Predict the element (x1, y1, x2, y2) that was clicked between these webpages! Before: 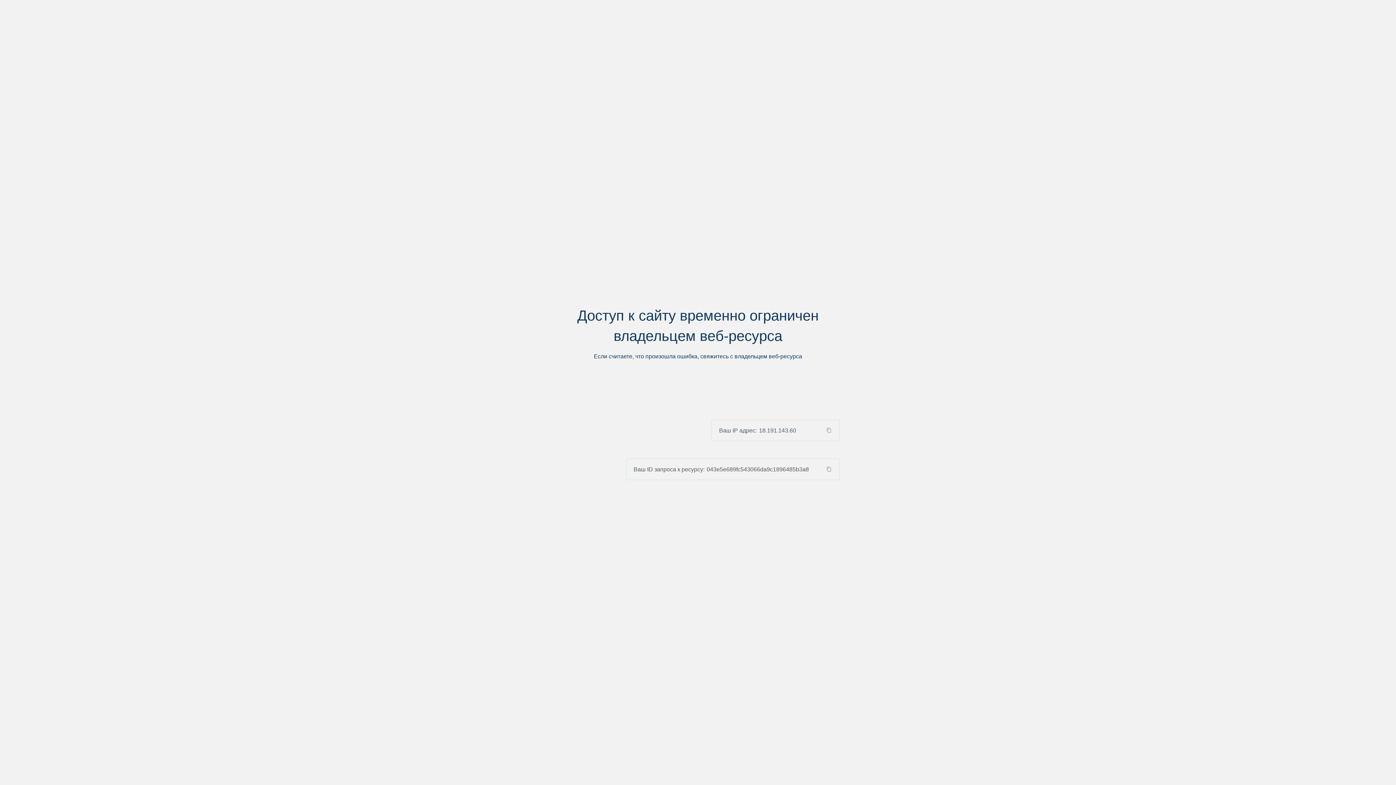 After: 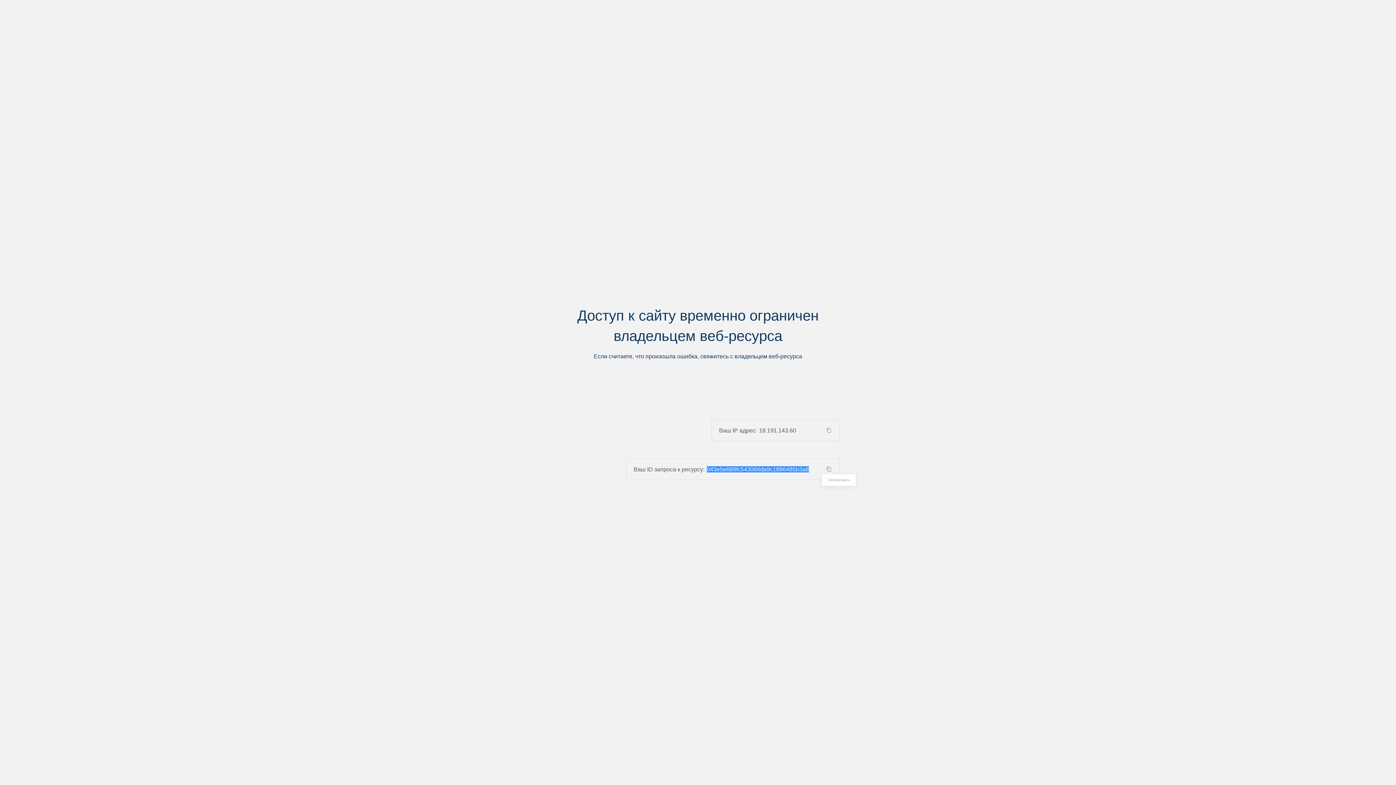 Action: bbox: (824, 466, 839, 472)